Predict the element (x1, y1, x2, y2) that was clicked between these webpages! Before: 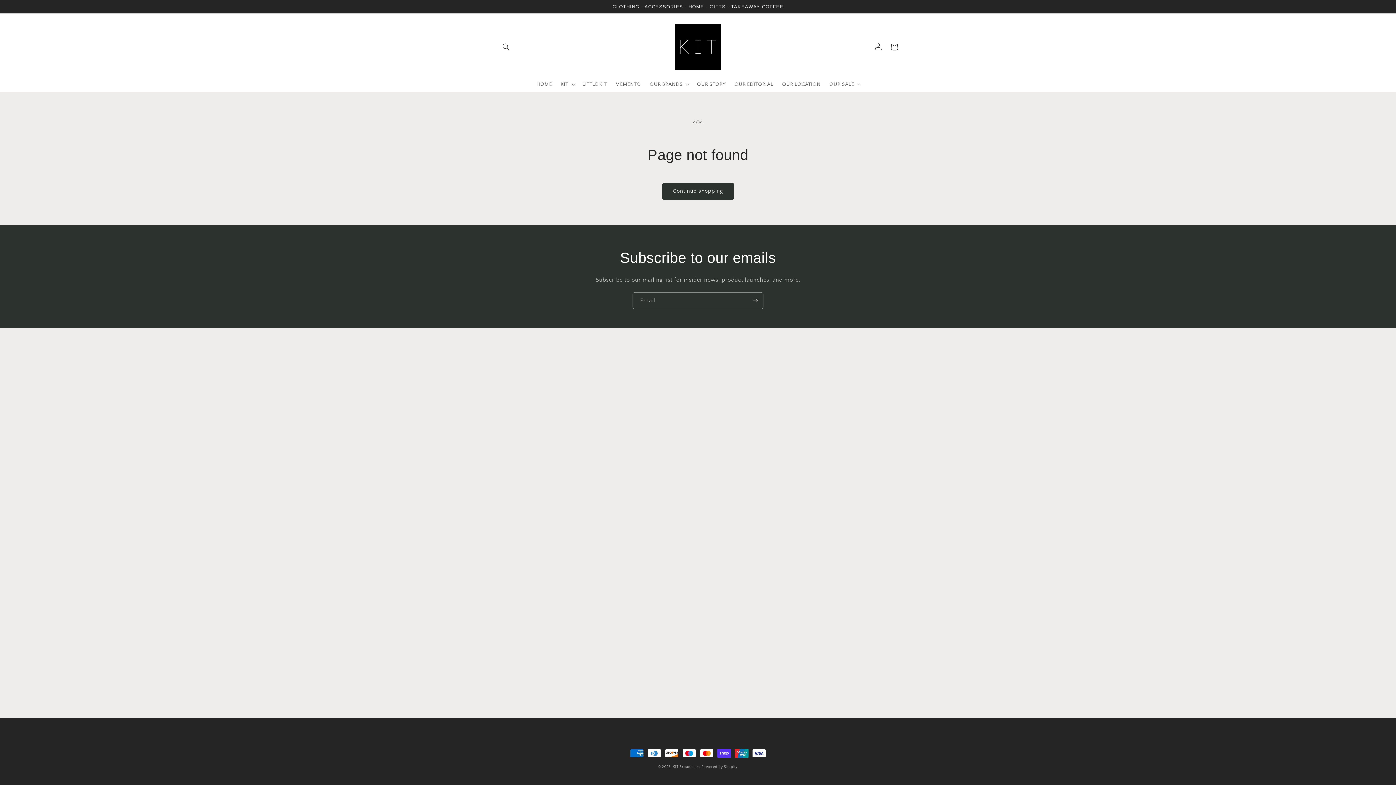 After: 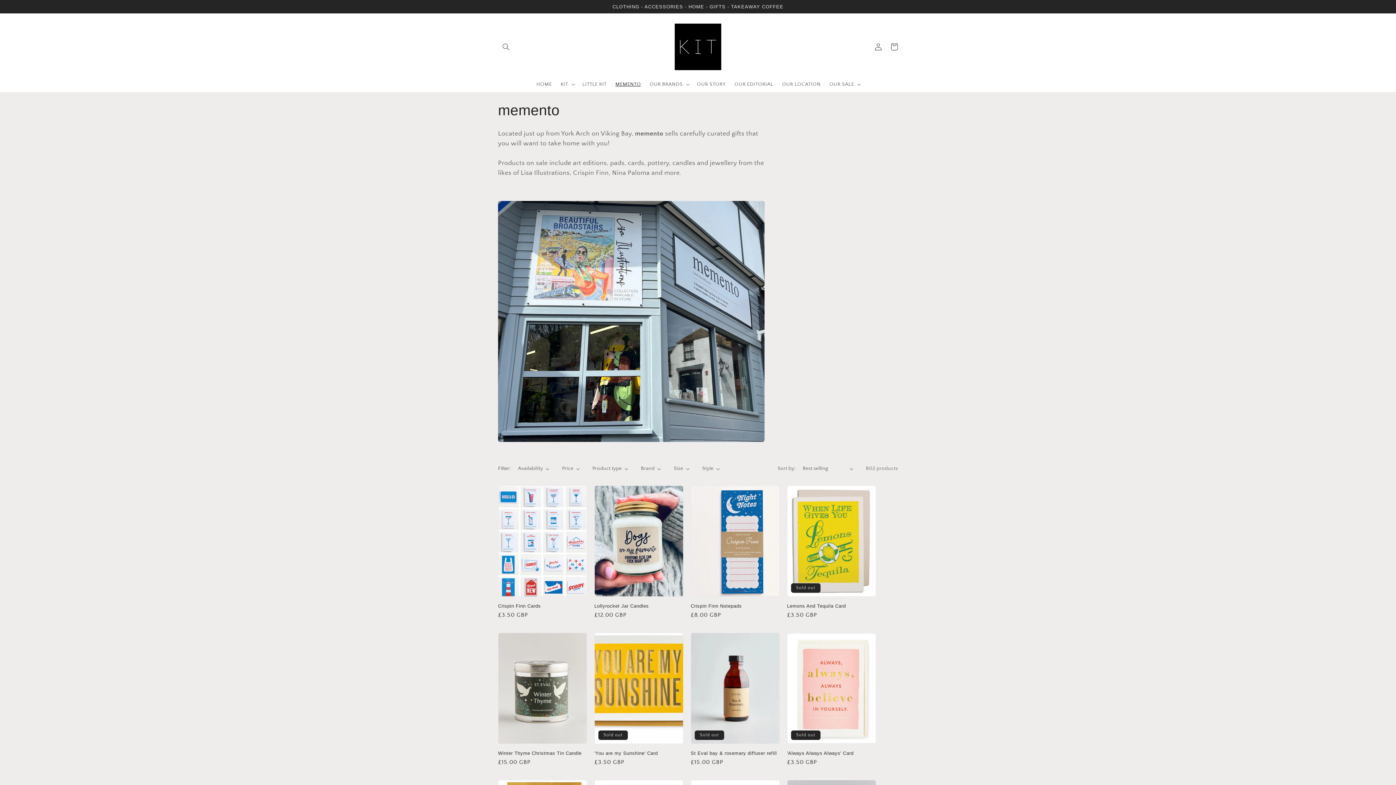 Action: bbox: (611, 76, 645, 91) label: MEMENTO